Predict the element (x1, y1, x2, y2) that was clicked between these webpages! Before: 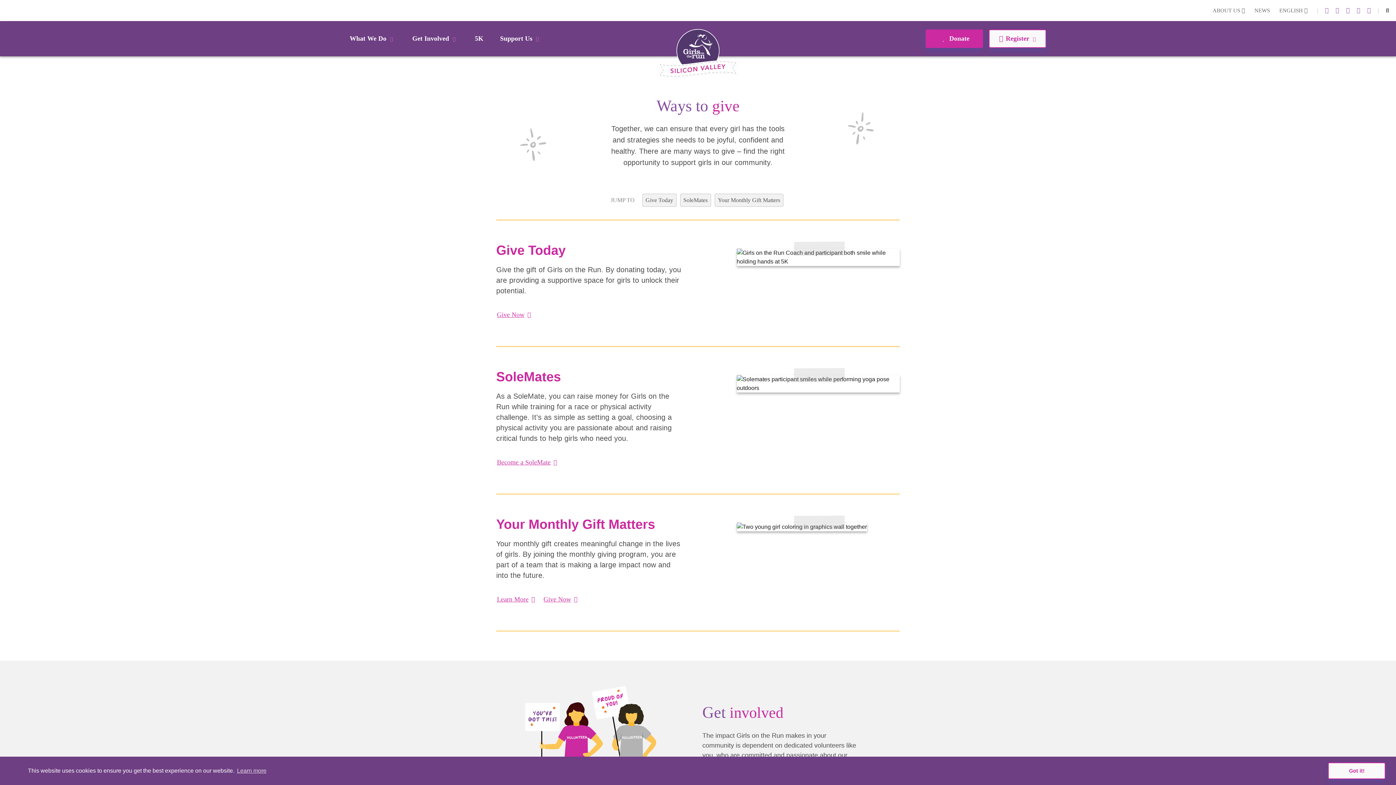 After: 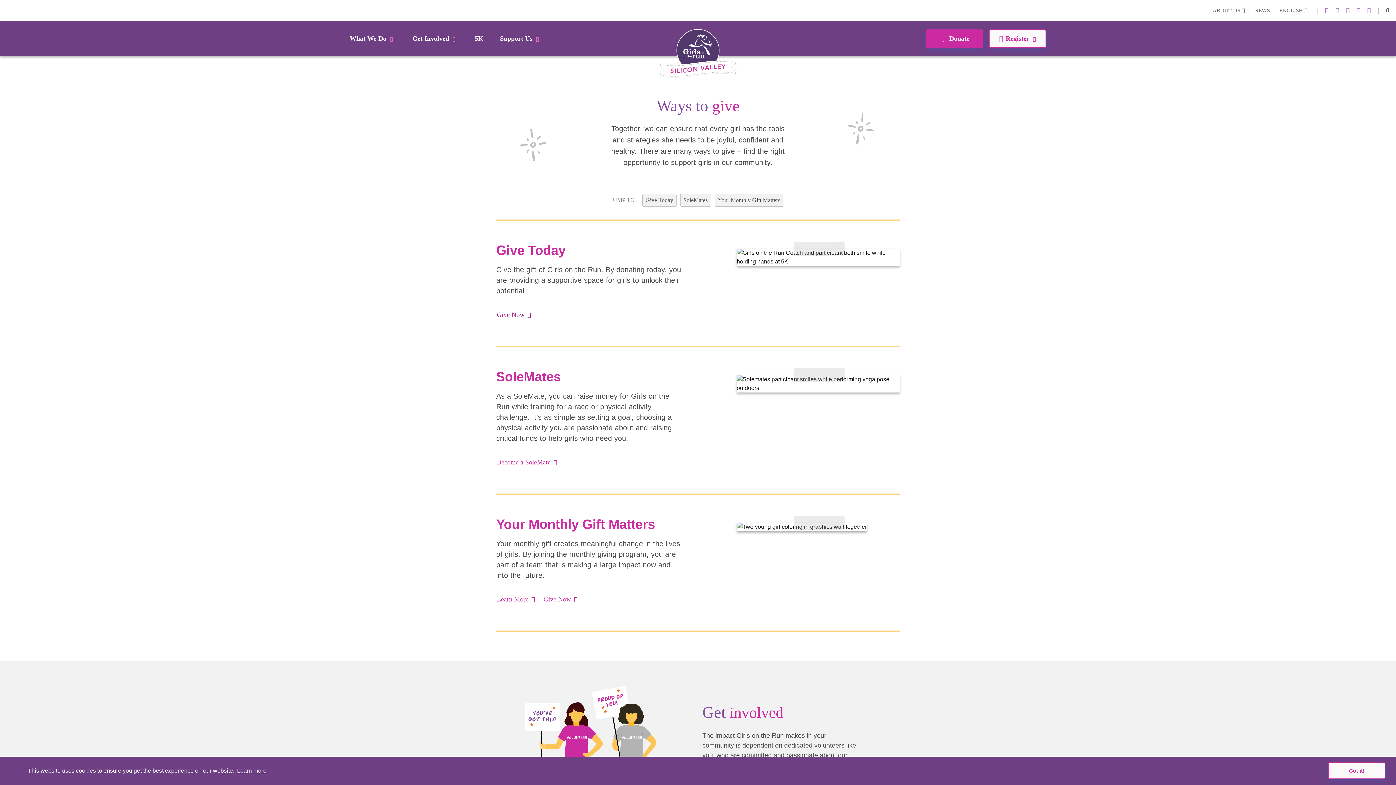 Action: bbox: (496, 305, 531, 324) label: Give Now